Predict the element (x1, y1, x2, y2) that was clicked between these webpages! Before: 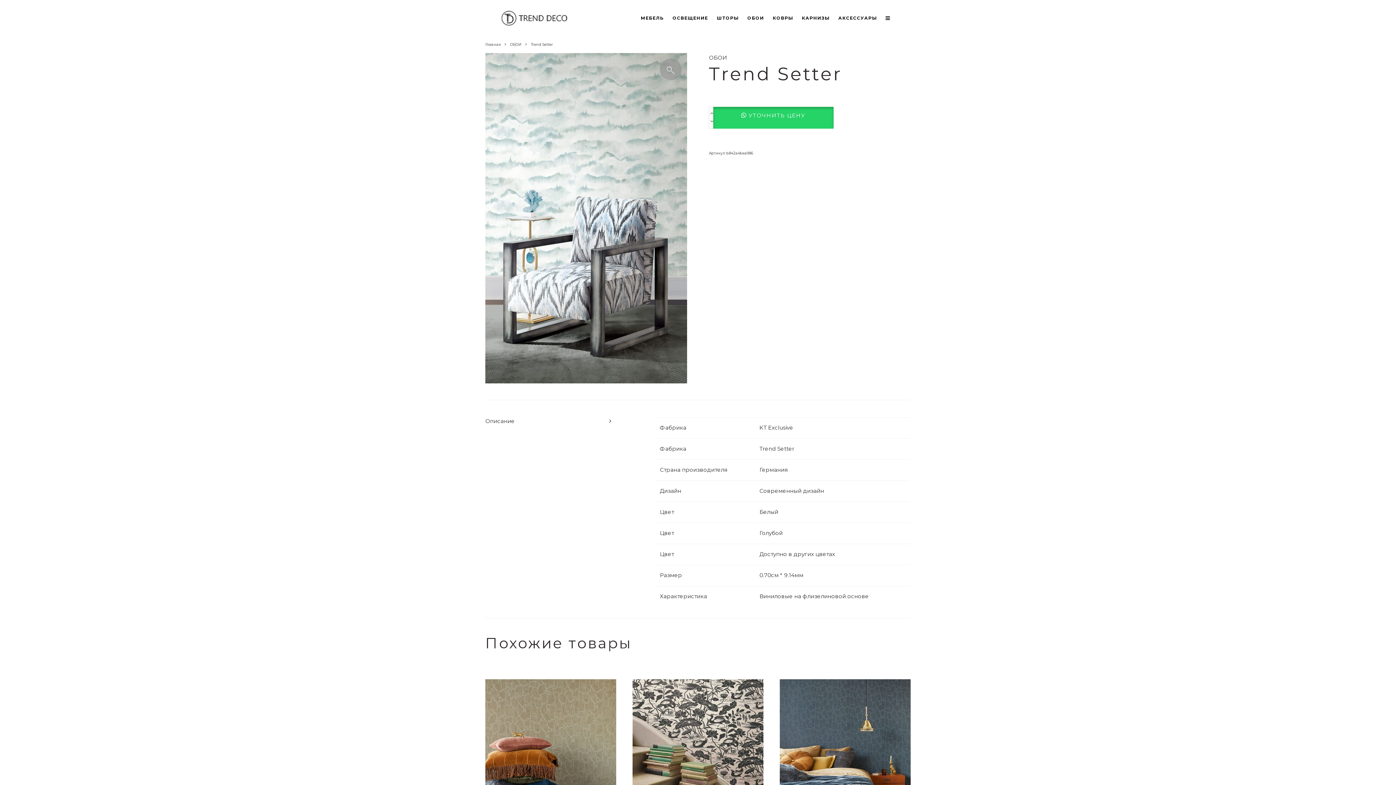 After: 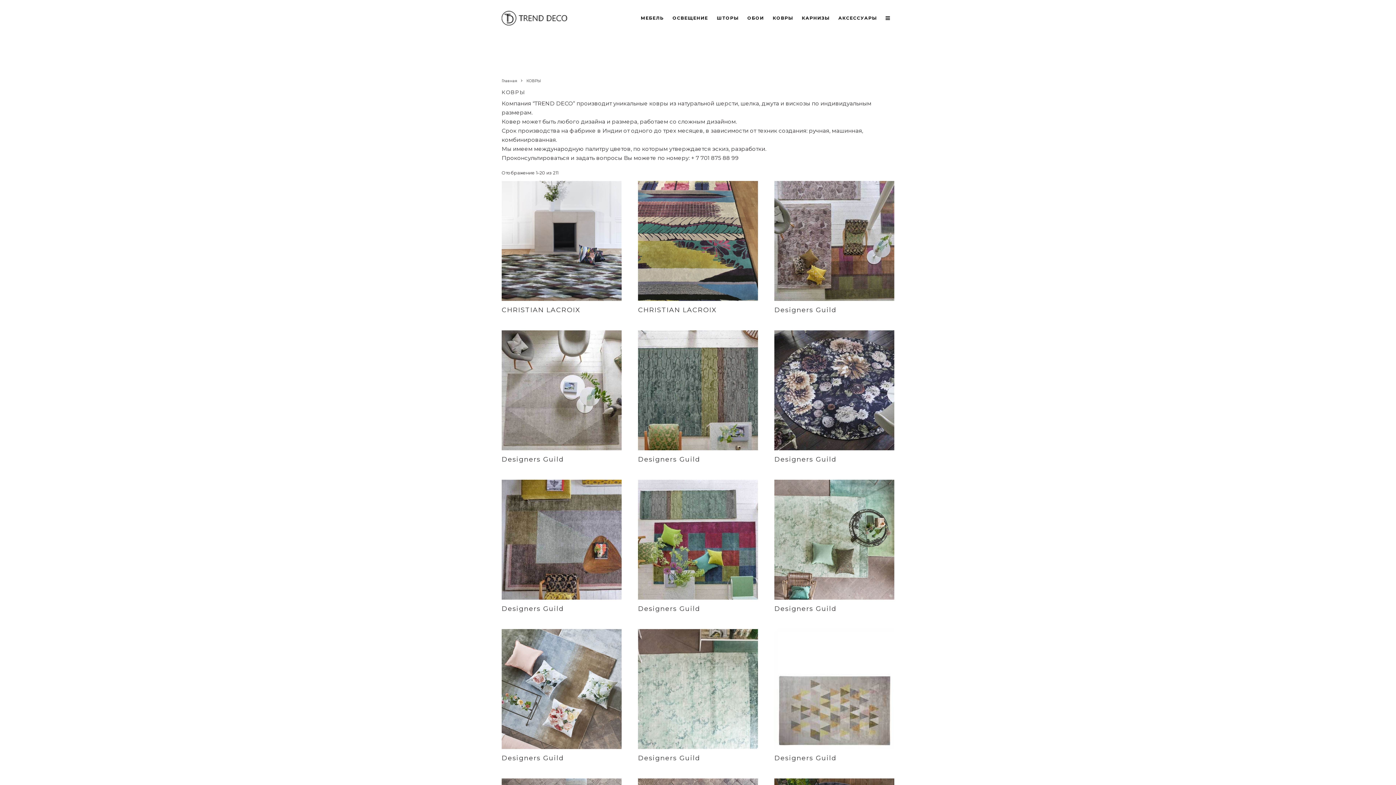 Action: bbox: (768, 0, 797, 36) label: КОВРЫ